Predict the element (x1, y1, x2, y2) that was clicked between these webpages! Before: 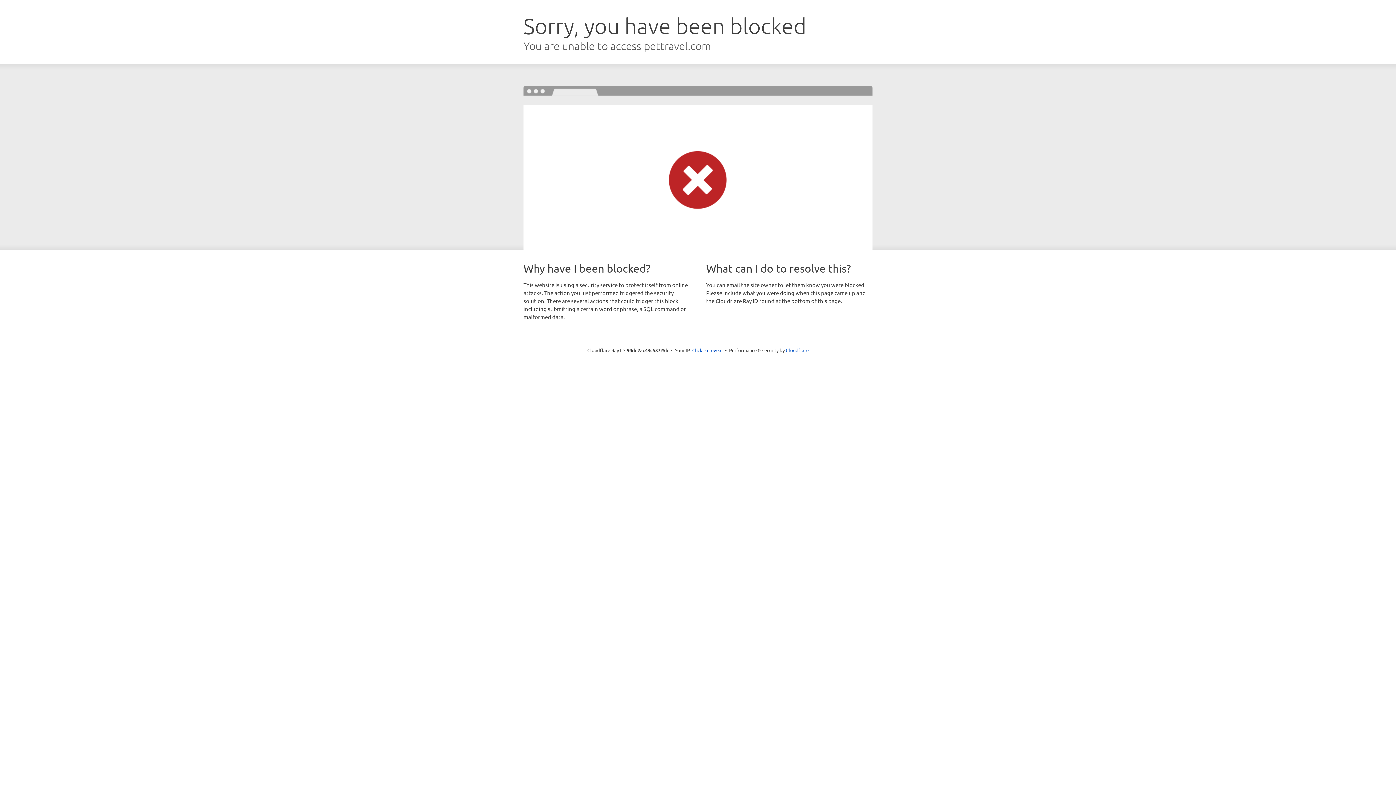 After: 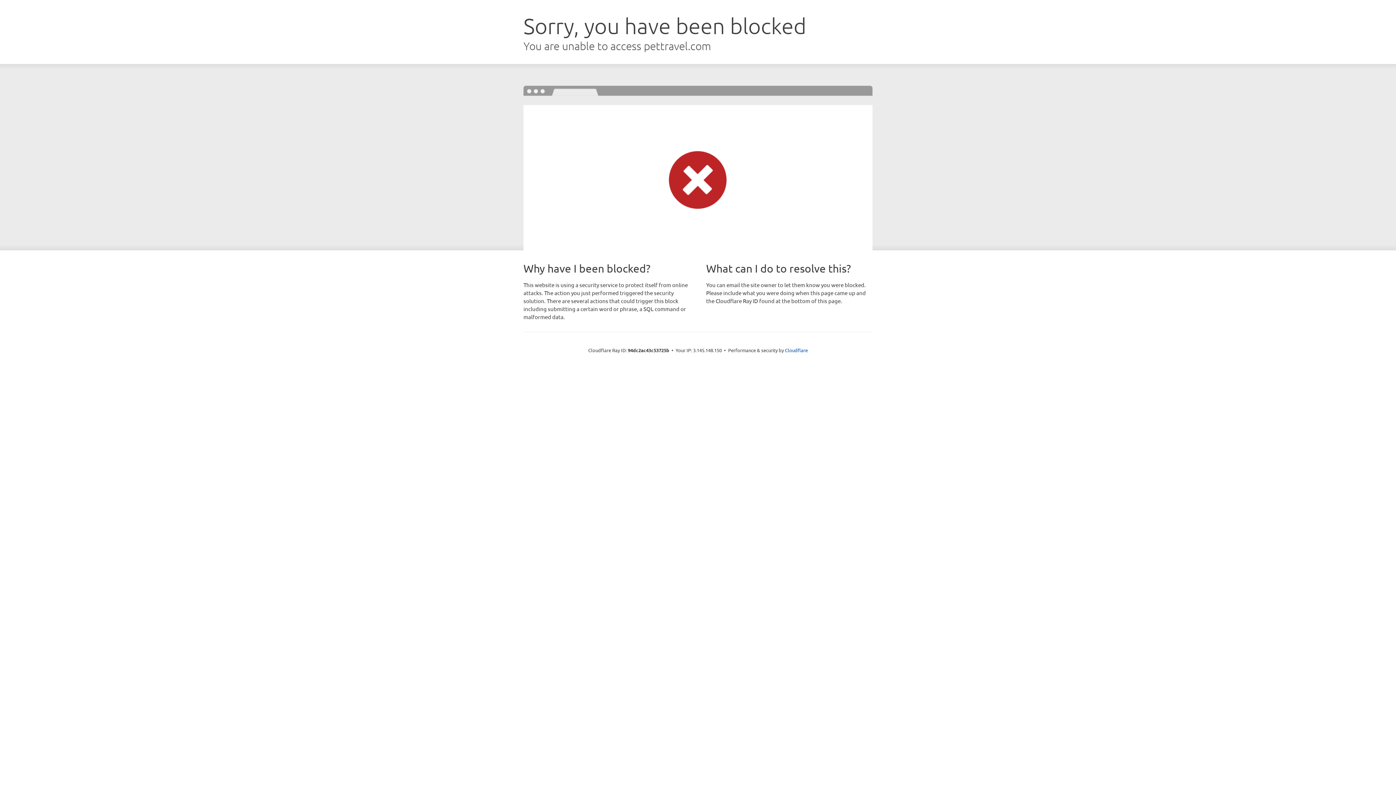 Action: bbox: (692, 346, 722, 353) label: Click to reveal